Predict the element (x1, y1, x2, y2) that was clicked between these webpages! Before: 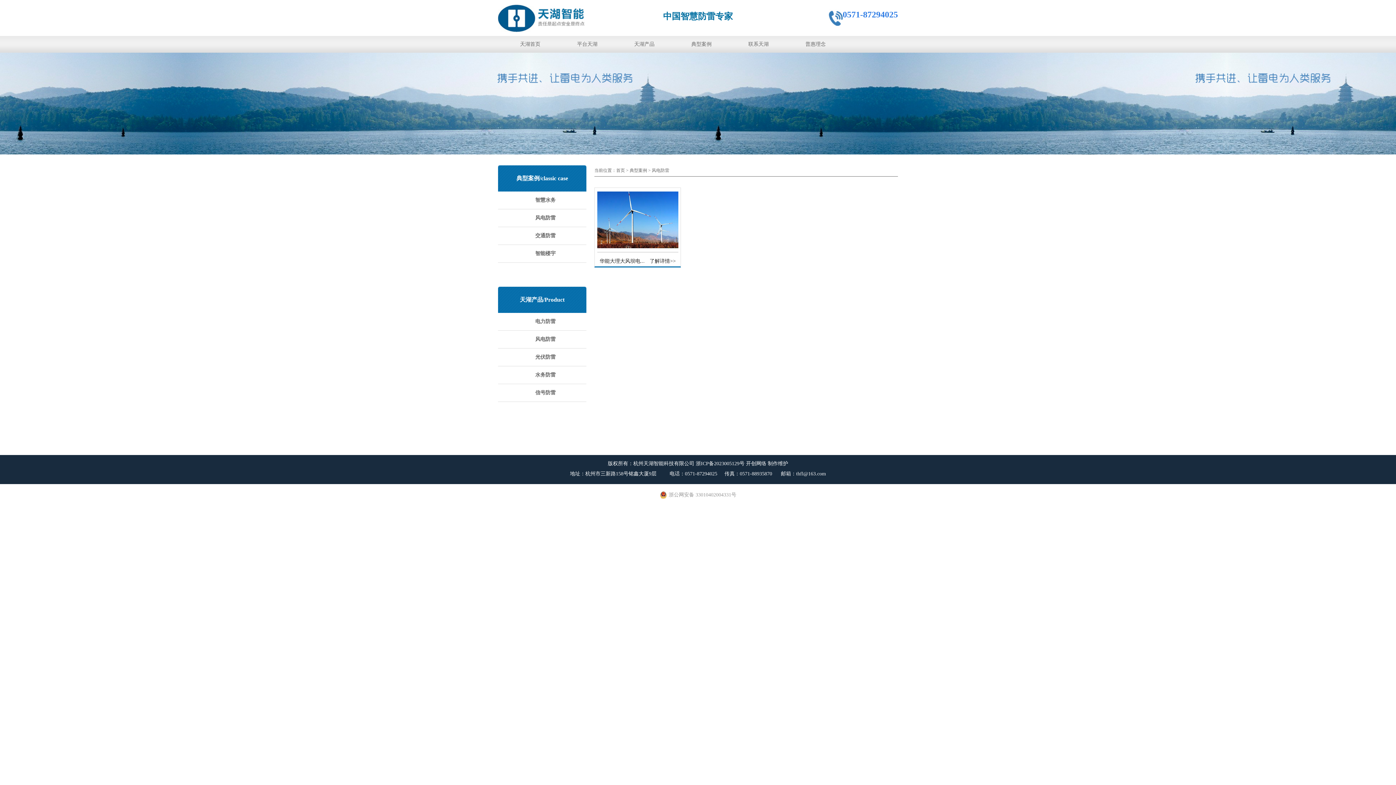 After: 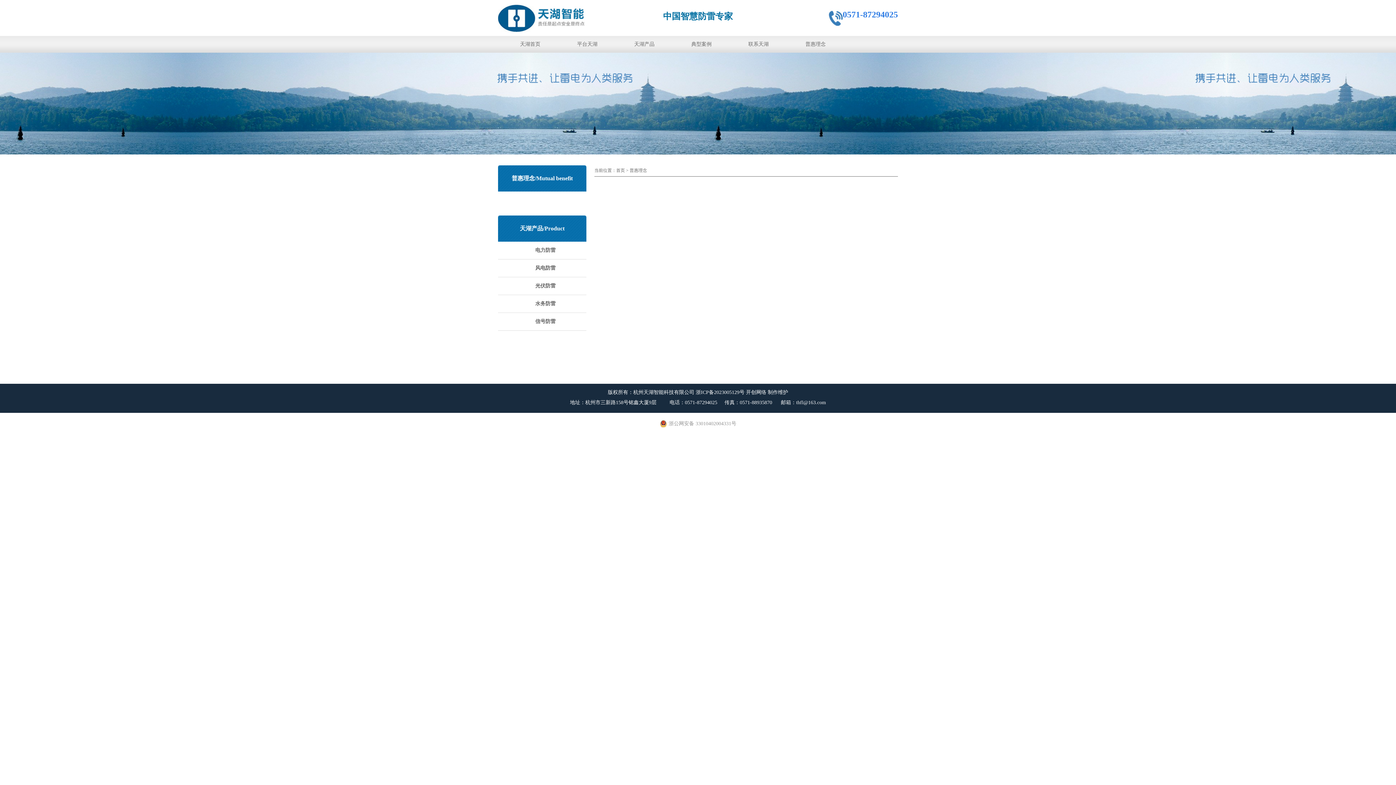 Action: label: 普惠理念 bbox: (805, 41, 826, 46)